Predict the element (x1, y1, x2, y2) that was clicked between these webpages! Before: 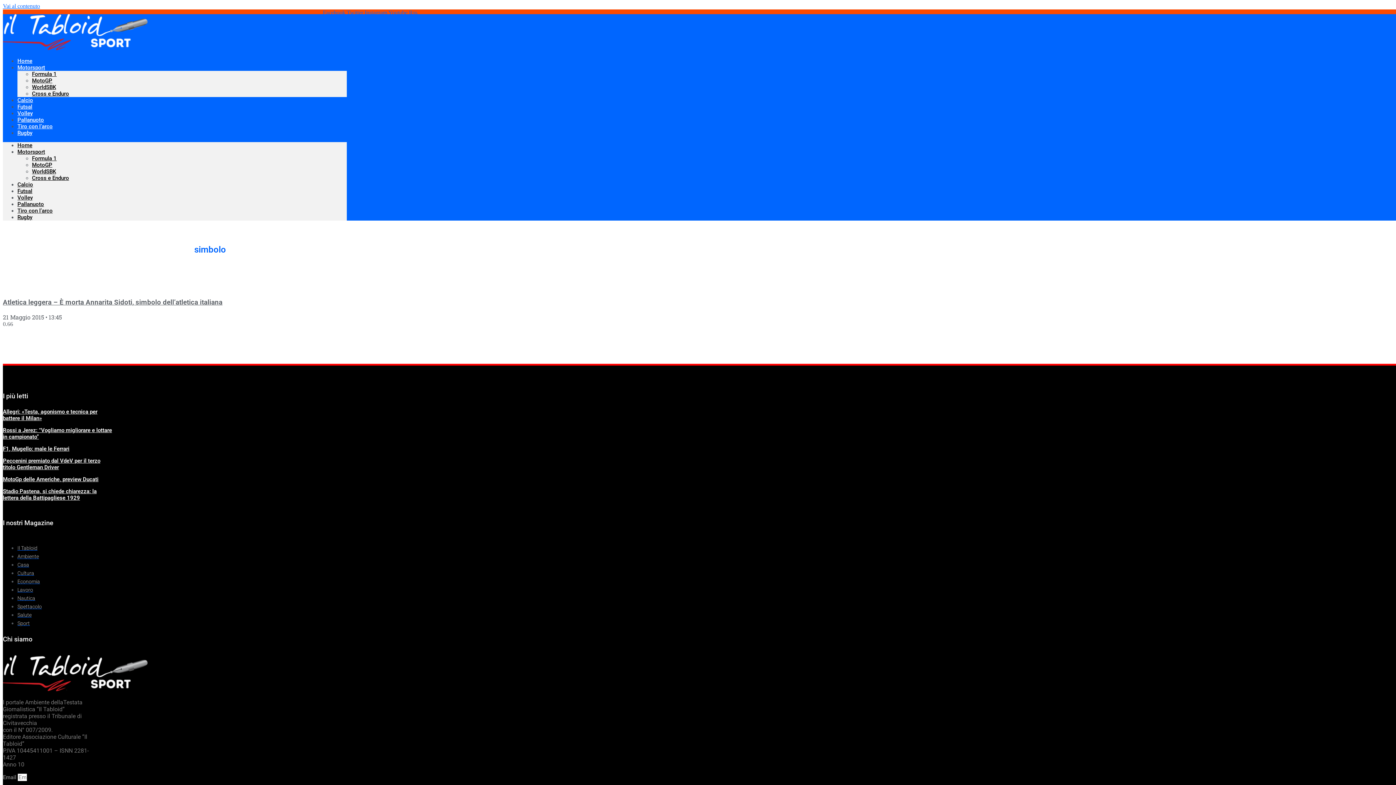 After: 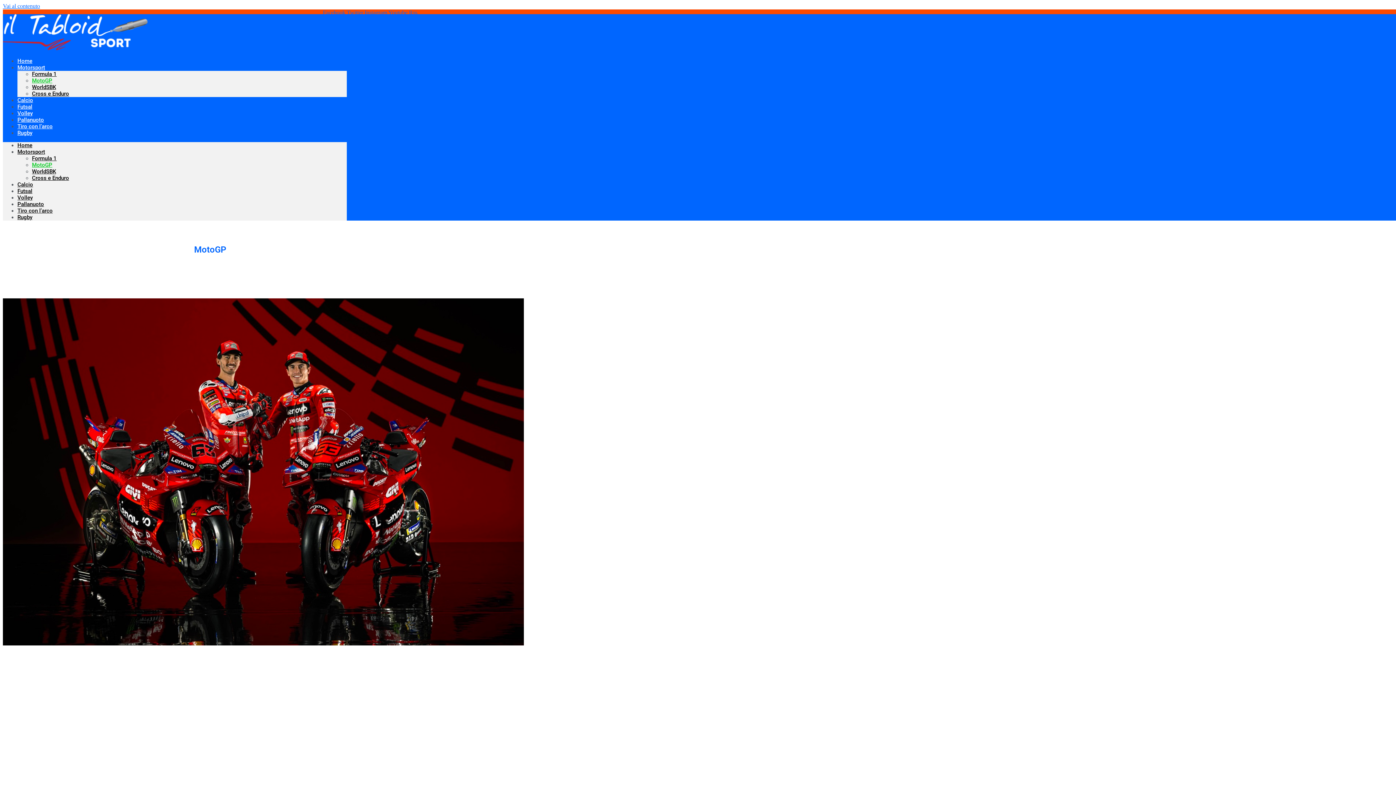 Action: label: MotoGP bbox: (32, 77, 52, 84)